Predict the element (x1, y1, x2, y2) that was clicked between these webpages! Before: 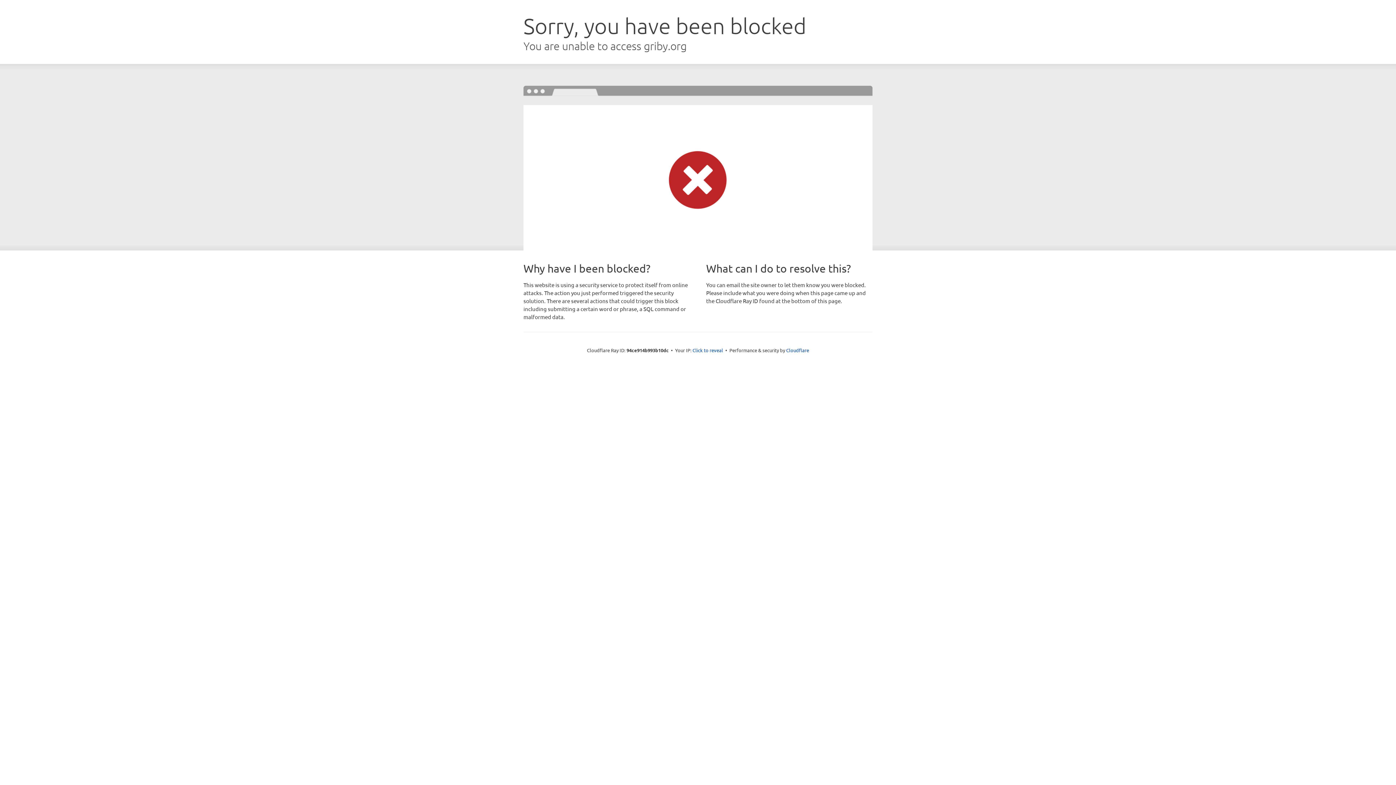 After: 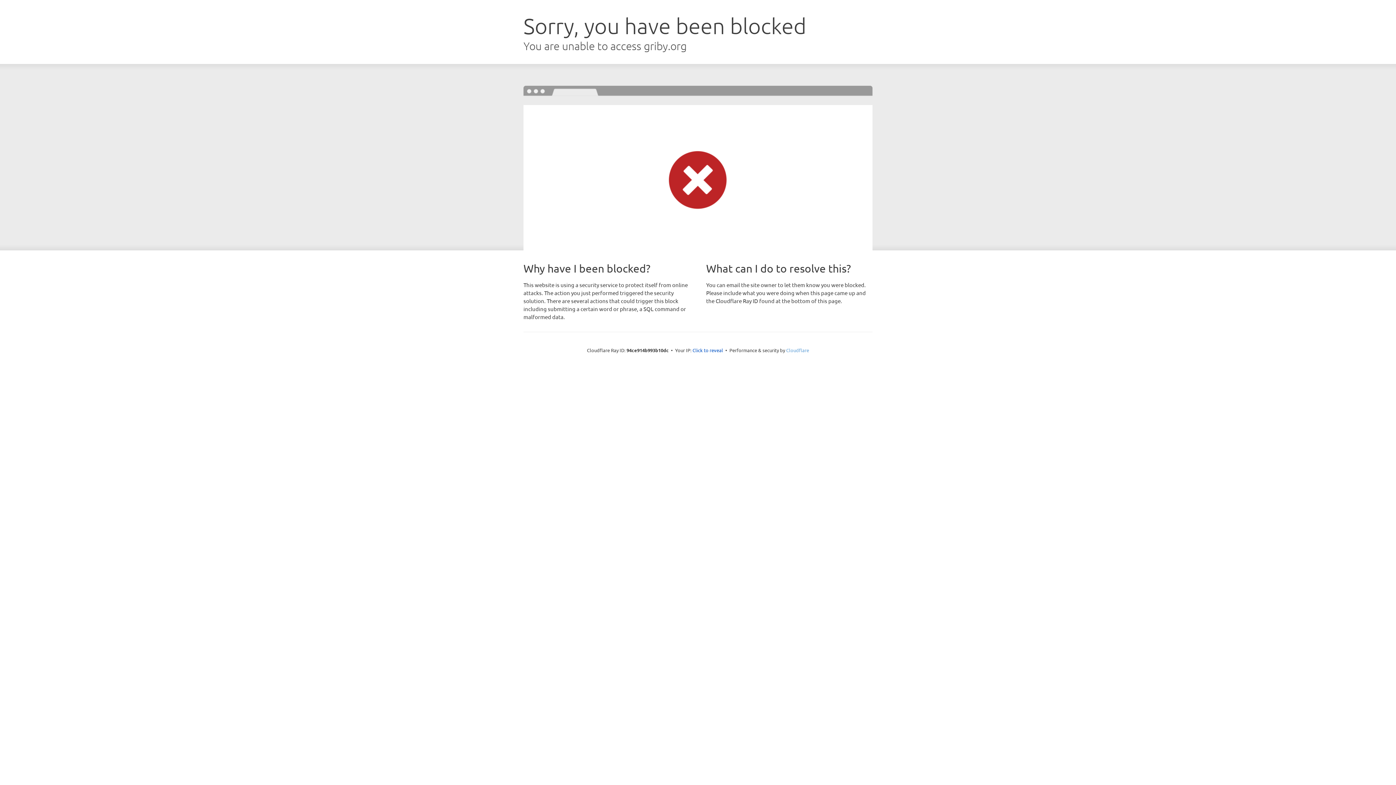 Action: bbox: (786, 347, 809, 353) label: Cloudflare